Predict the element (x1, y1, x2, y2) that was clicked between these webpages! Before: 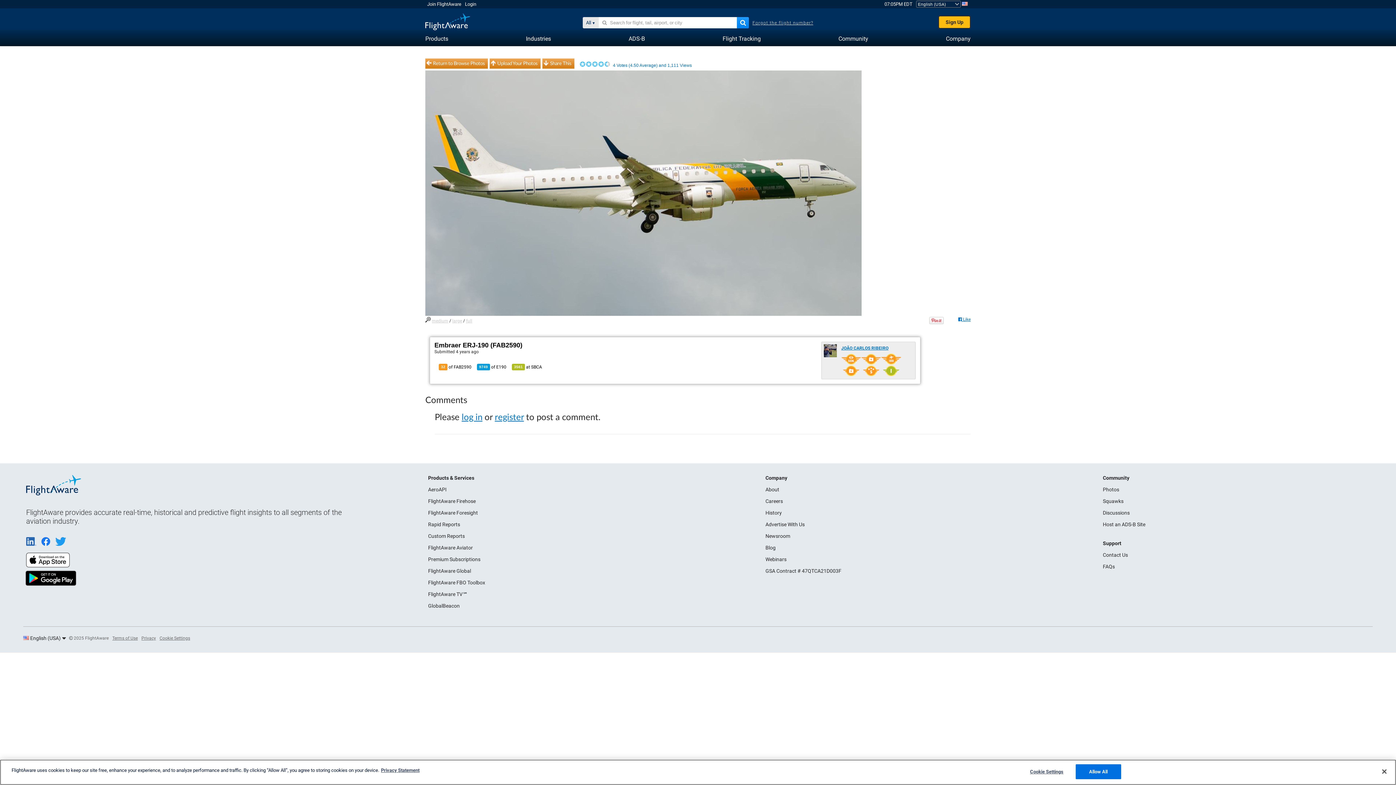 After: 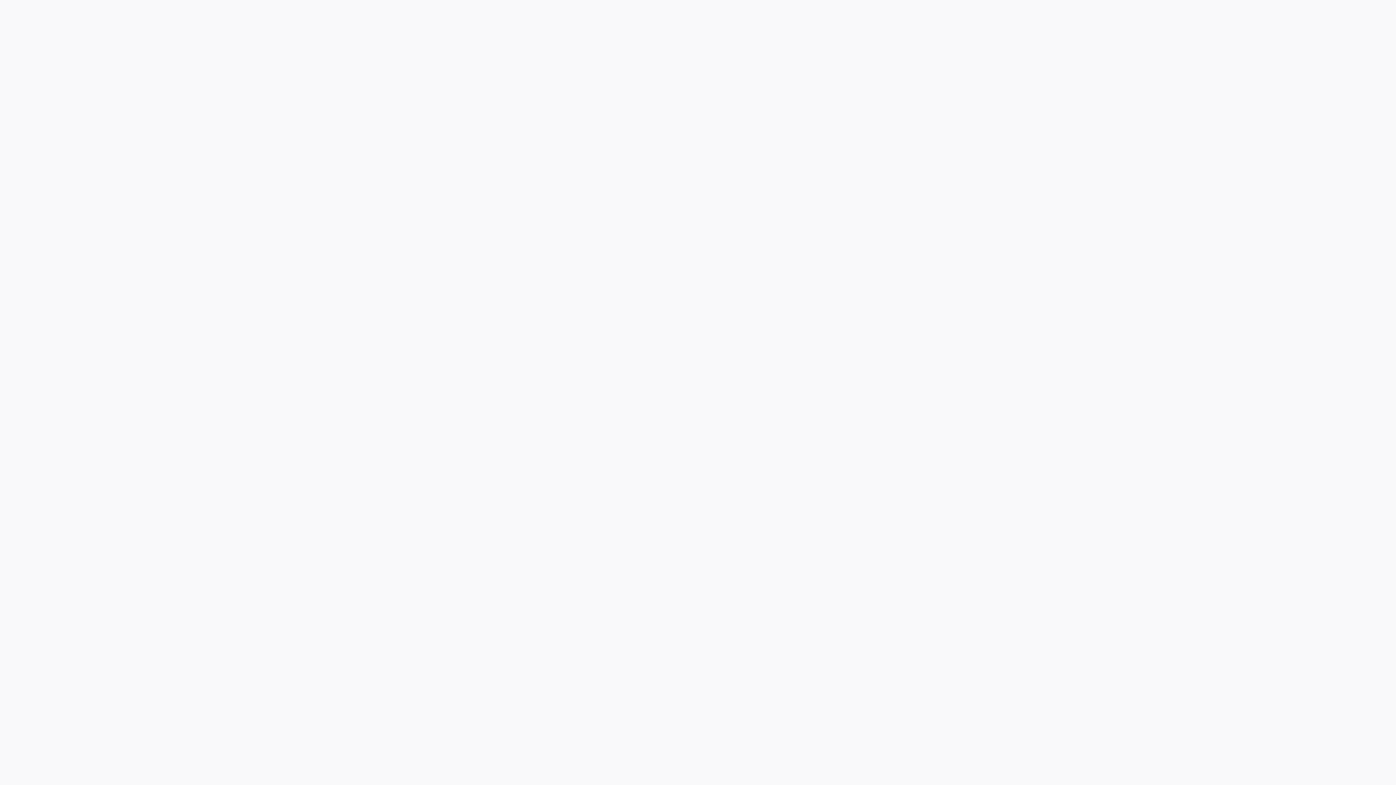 Action: bbox: (765, 568, 841, 574) label: GSA Contract # 47QTCA21D003F